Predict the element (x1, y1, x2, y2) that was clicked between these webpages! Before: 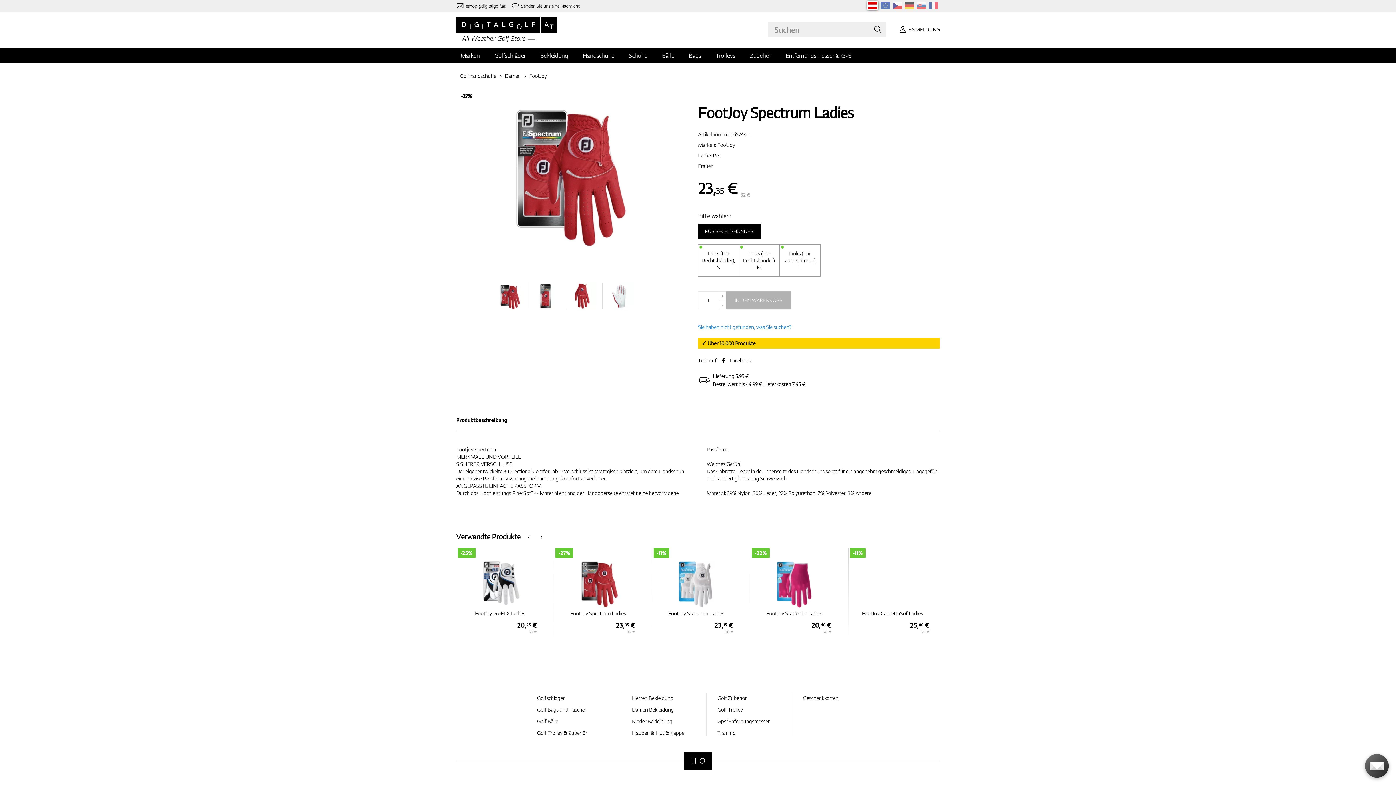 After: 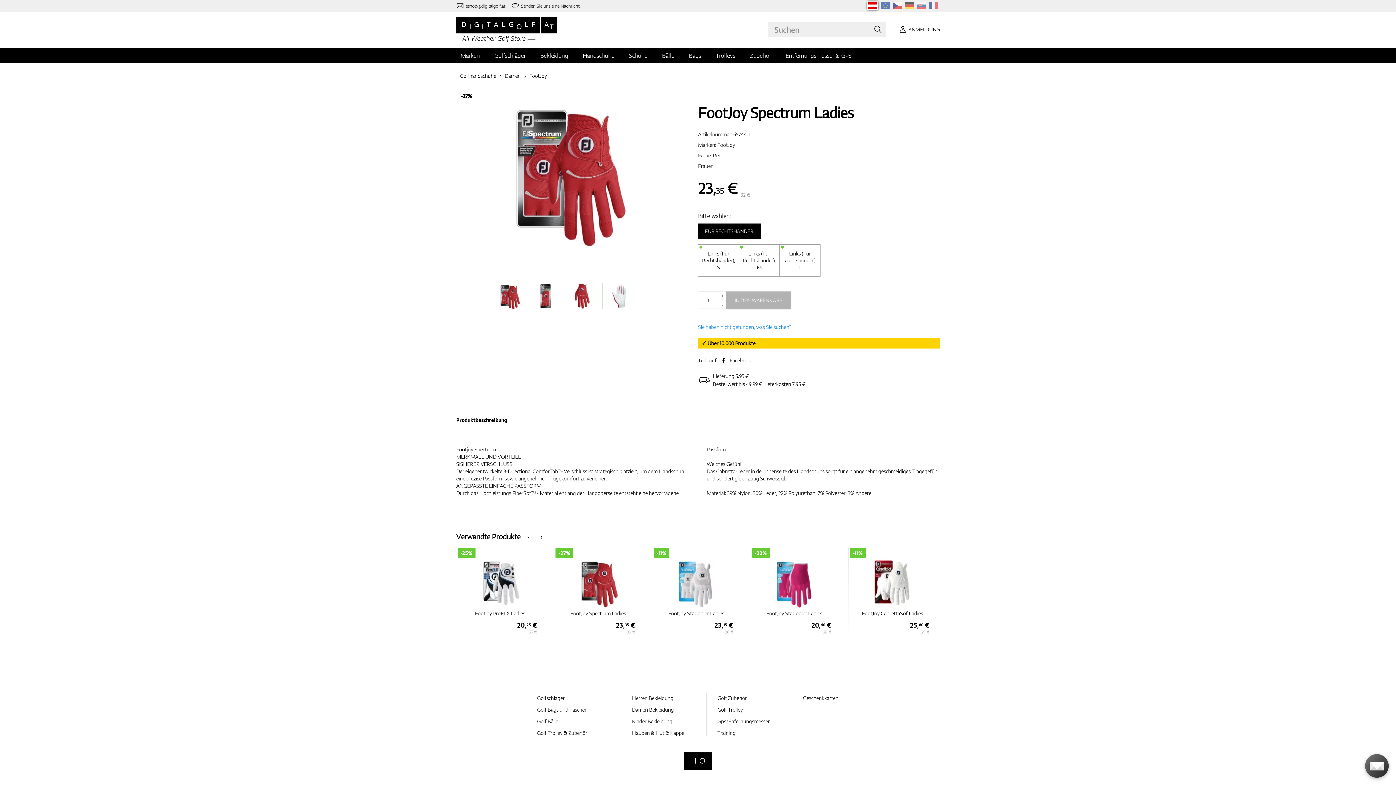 Action: bbox: (456, 2, 505, 9) label: Kontaktiere uns